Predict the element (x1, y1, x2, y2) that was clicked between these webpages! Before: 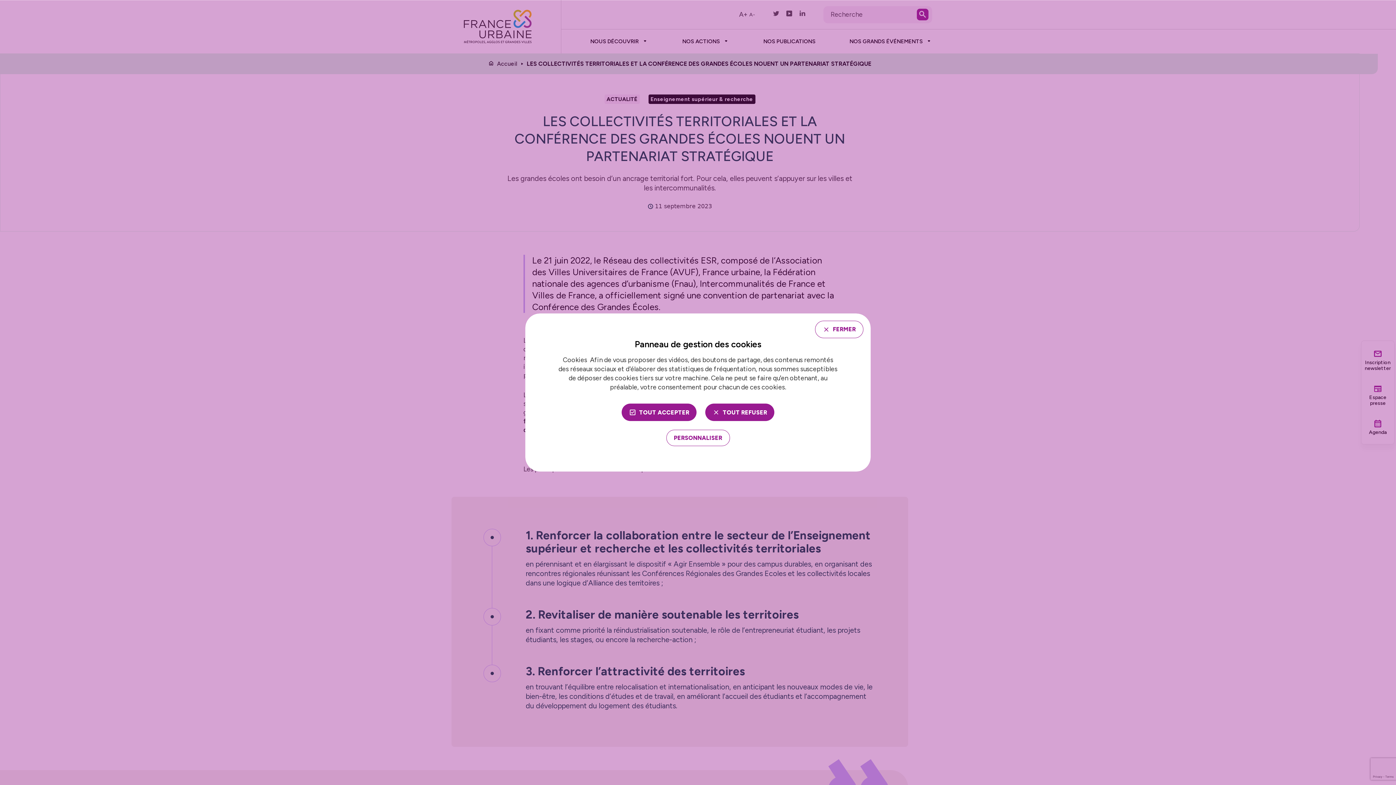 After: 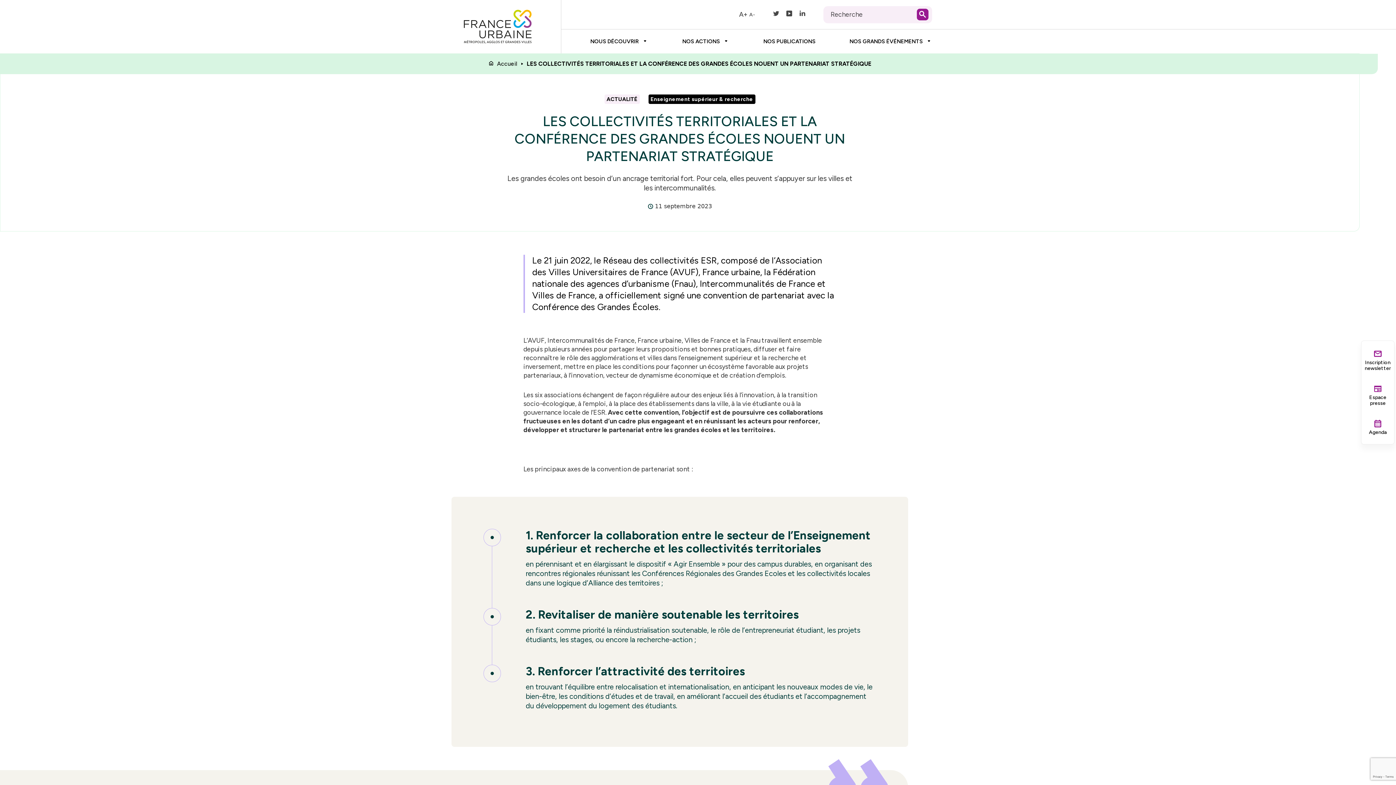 Action: bbox: (705, 403, 774, 421) label: TOUT REFUSER